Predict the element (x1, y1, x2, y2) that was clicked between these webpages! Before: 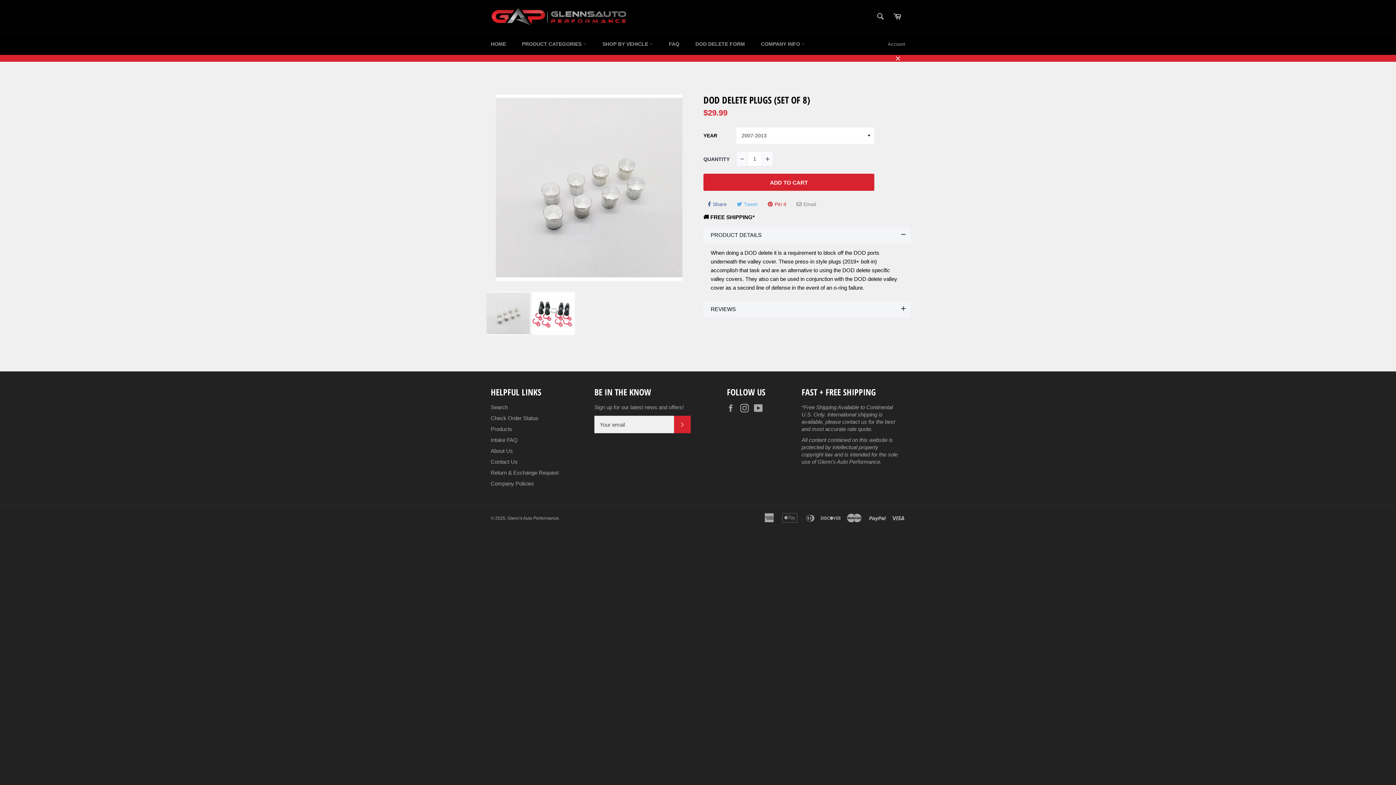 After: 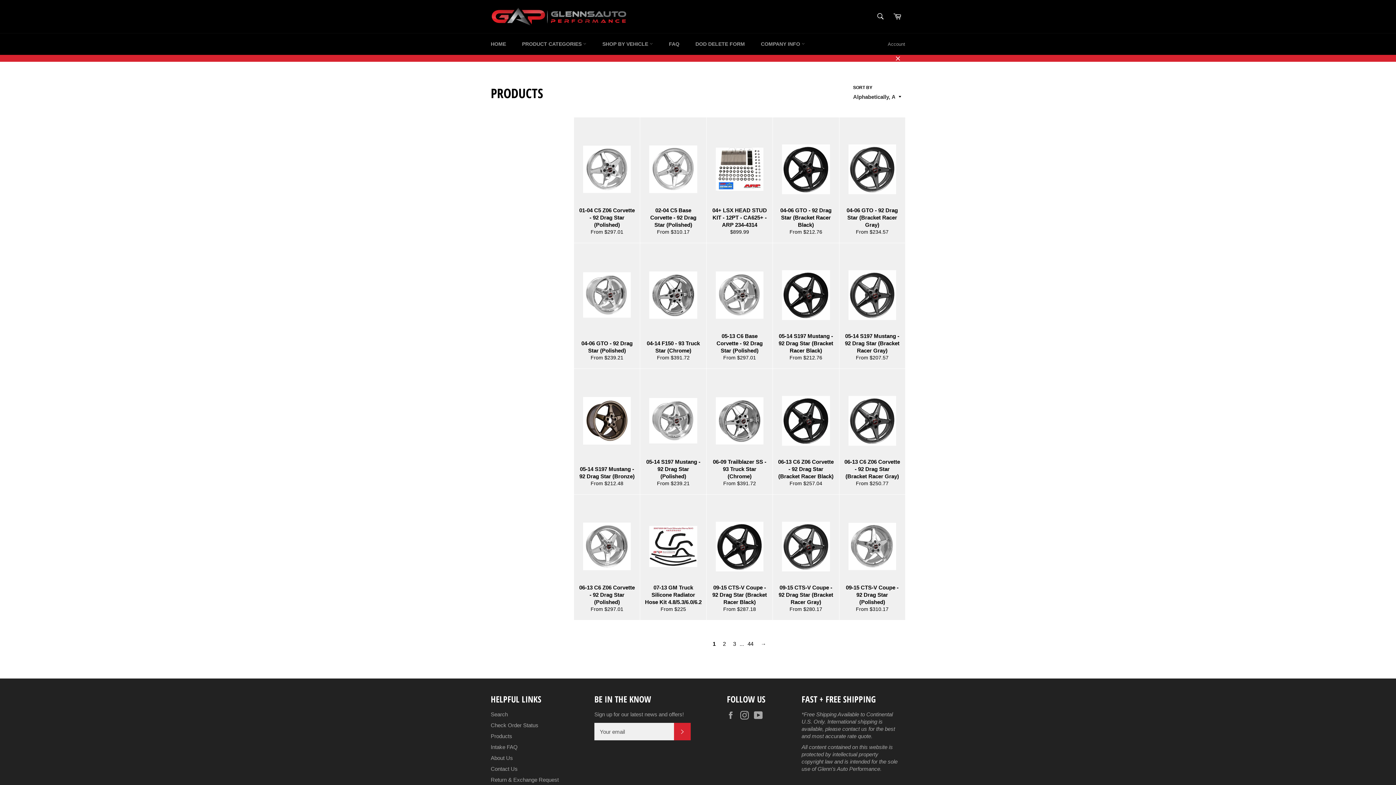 Action: bbox: (483, 54, 912, 61)